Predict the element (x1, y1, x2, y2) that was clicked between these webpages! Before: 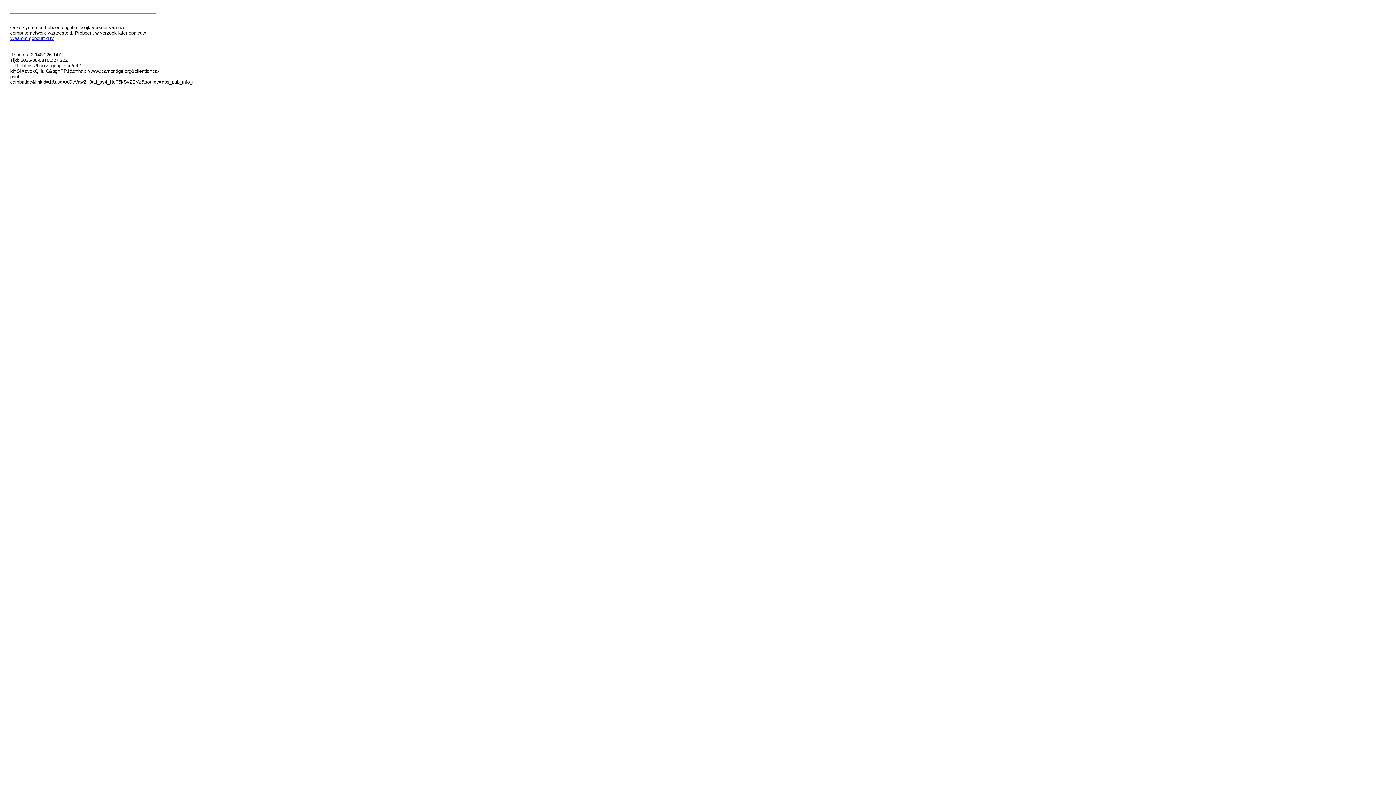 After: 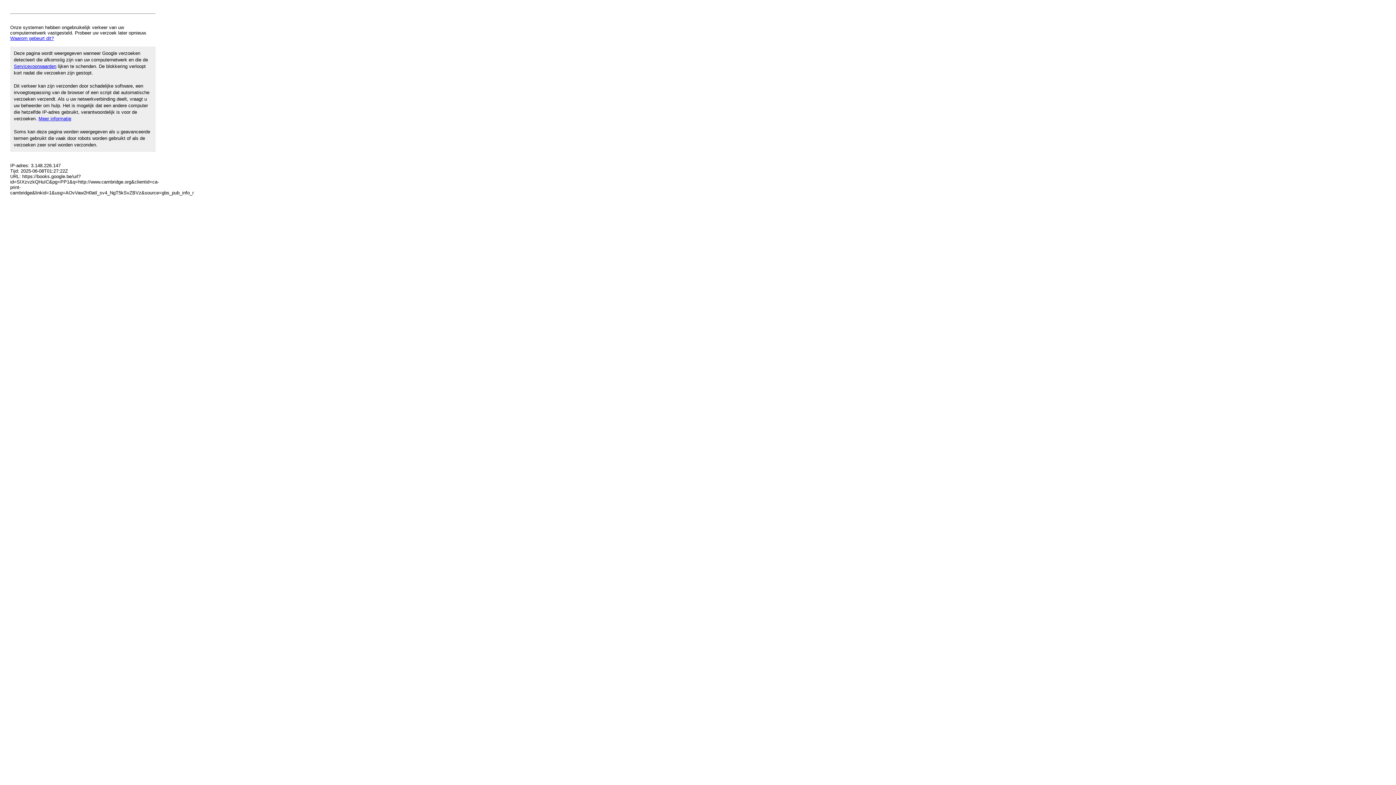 Action: bbox: (10, 35, 53, 41) label: Waarom gebeurt dit?